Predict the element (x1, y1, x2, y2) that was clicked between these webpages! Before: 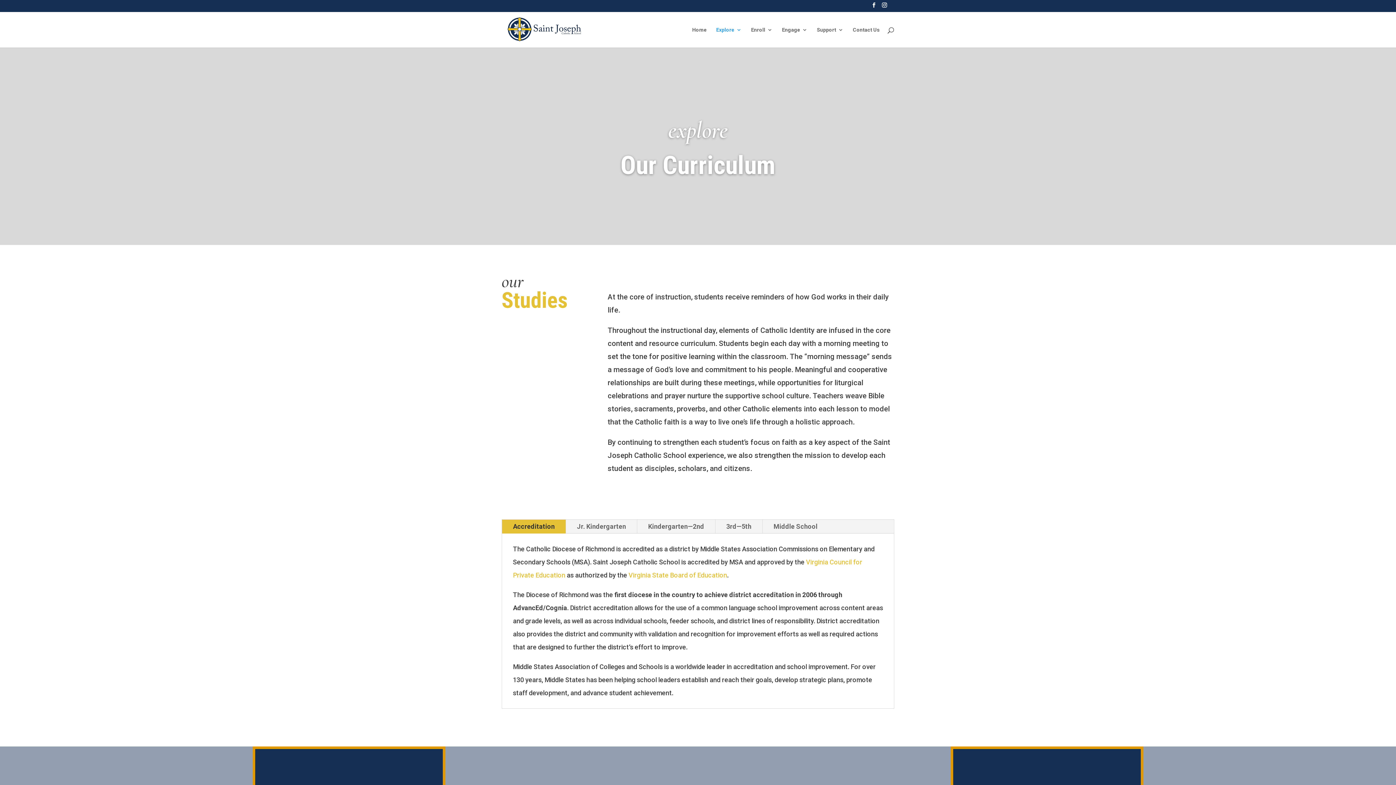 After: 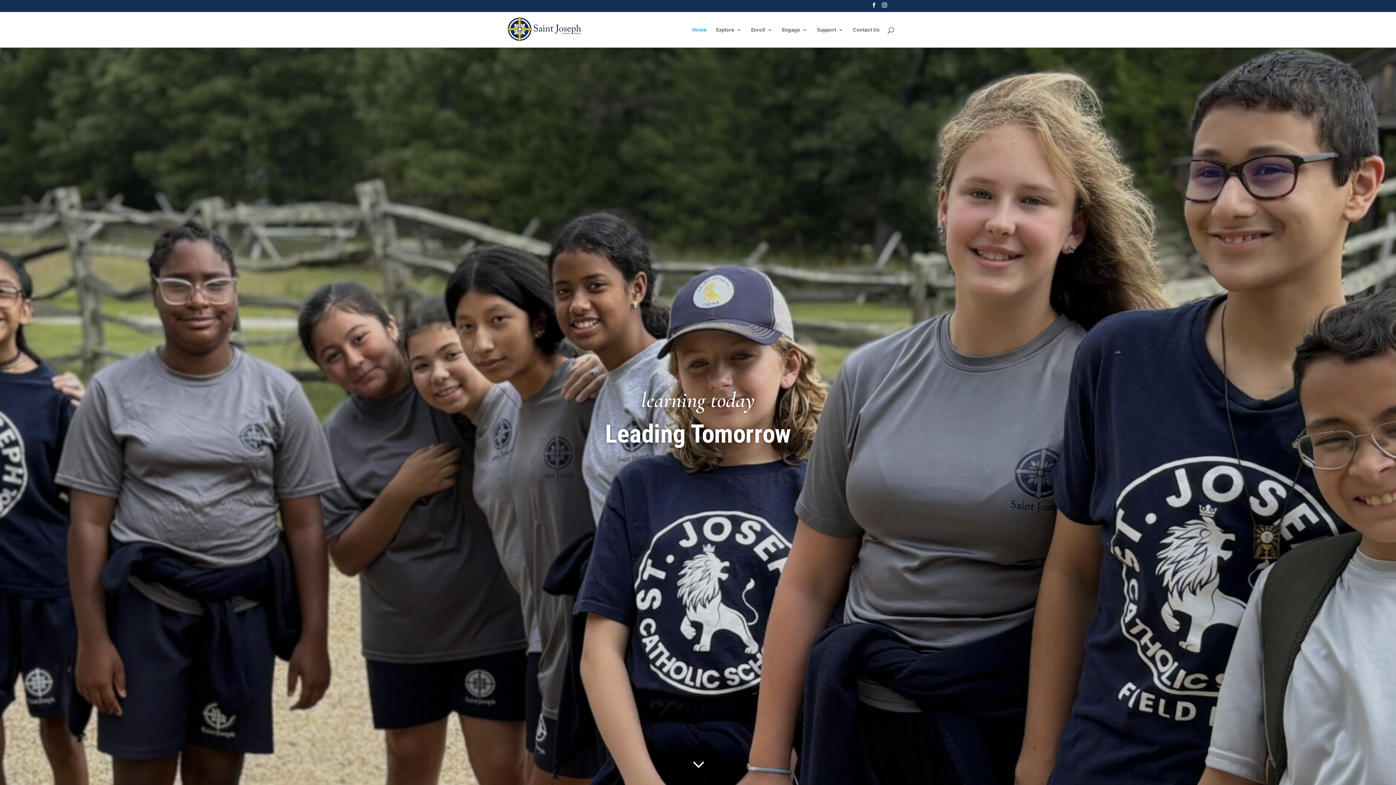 Action: label: Home bbox: (692, 27, 706, 47)